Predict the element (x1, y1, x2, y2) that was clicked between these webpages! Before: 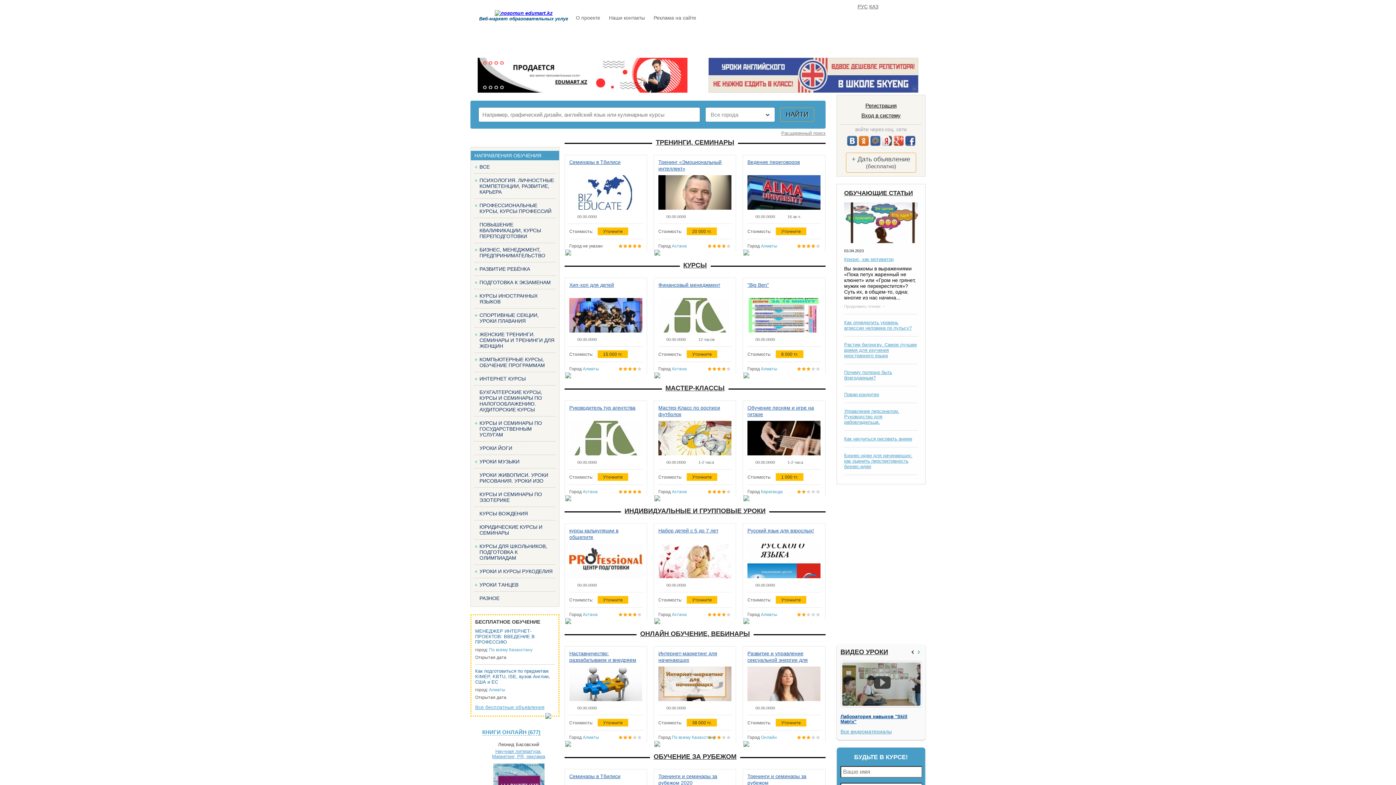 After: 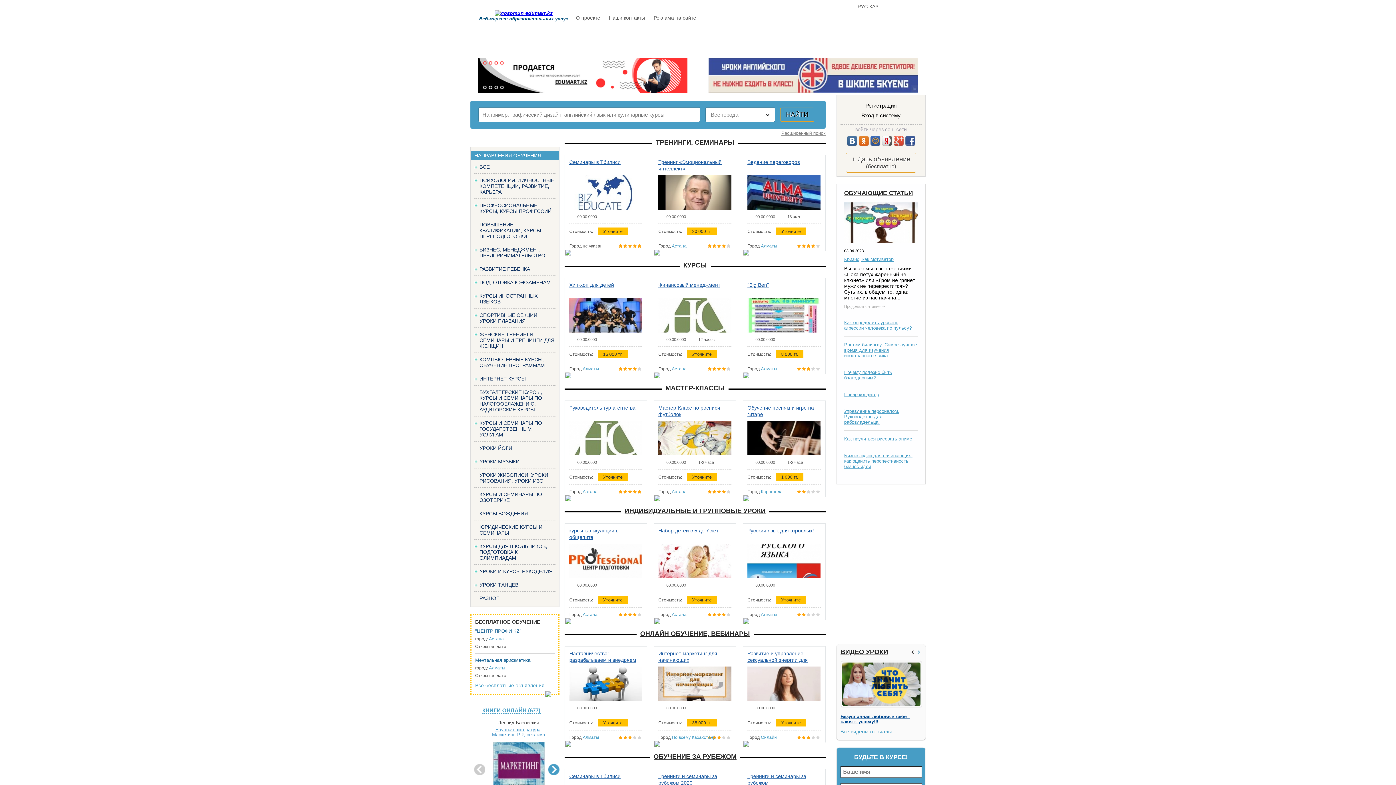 Action: bbox: (569, 158, 642, 171) label: Семинары в Тбилиси